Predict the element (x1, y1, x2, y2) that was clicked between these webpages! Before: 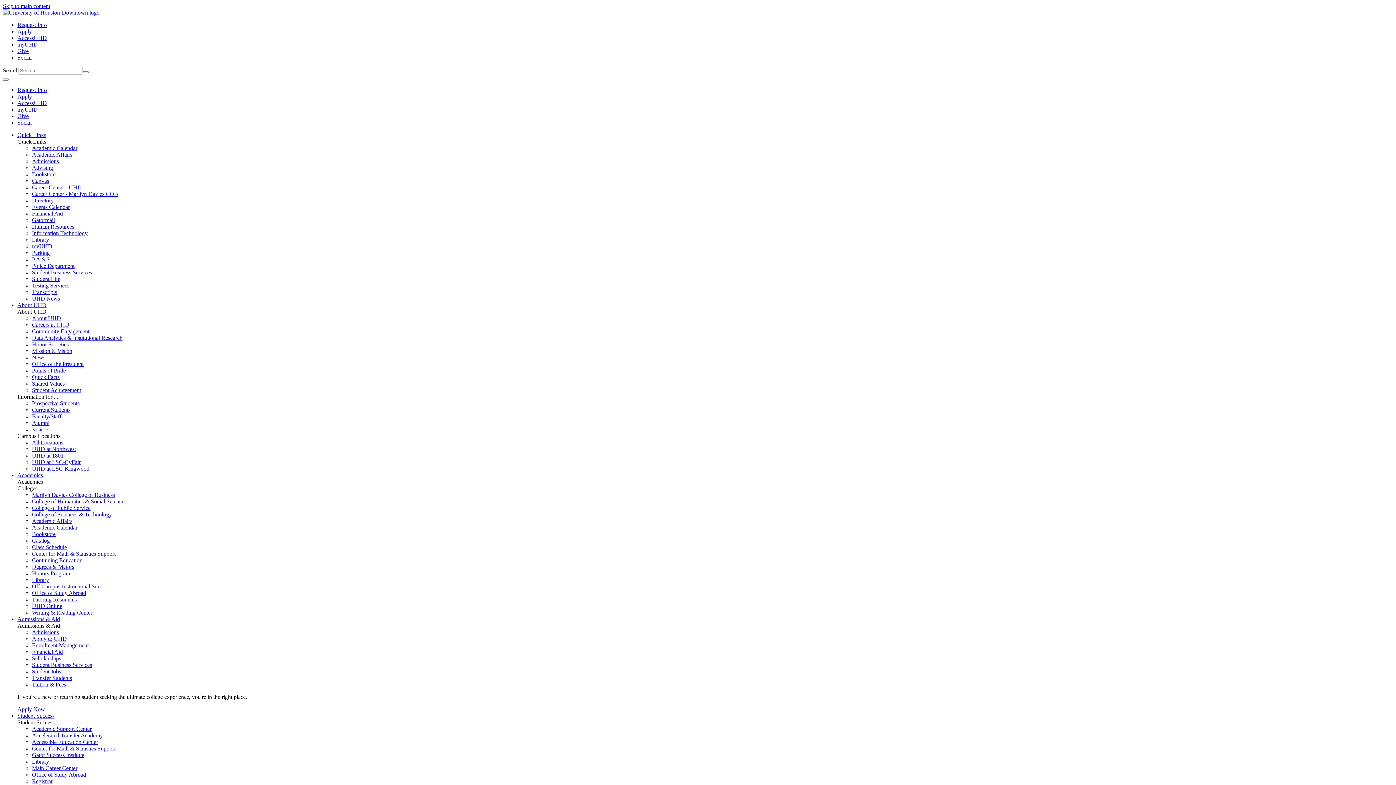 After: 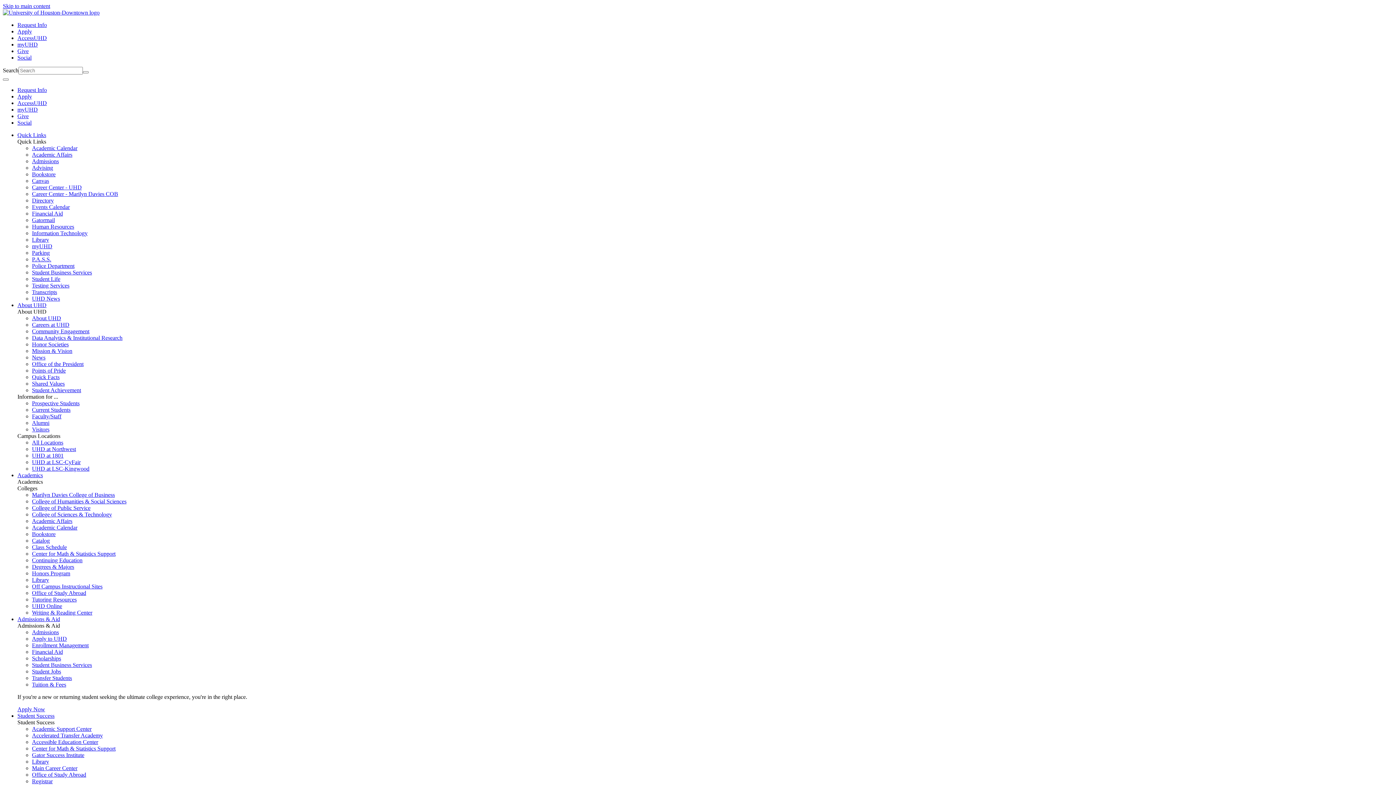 Action: label: Office of Study Abroad bbox: (32, 590, 86, 596)